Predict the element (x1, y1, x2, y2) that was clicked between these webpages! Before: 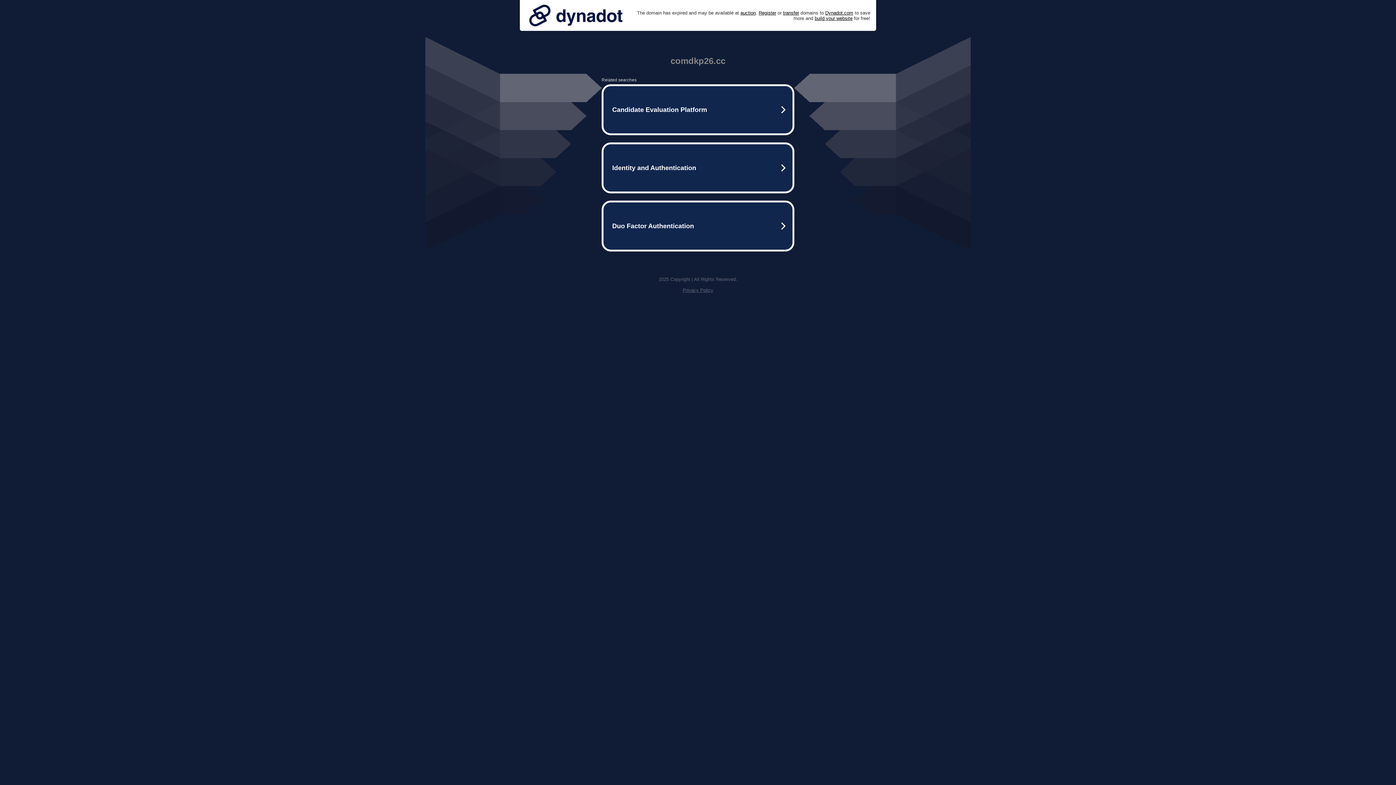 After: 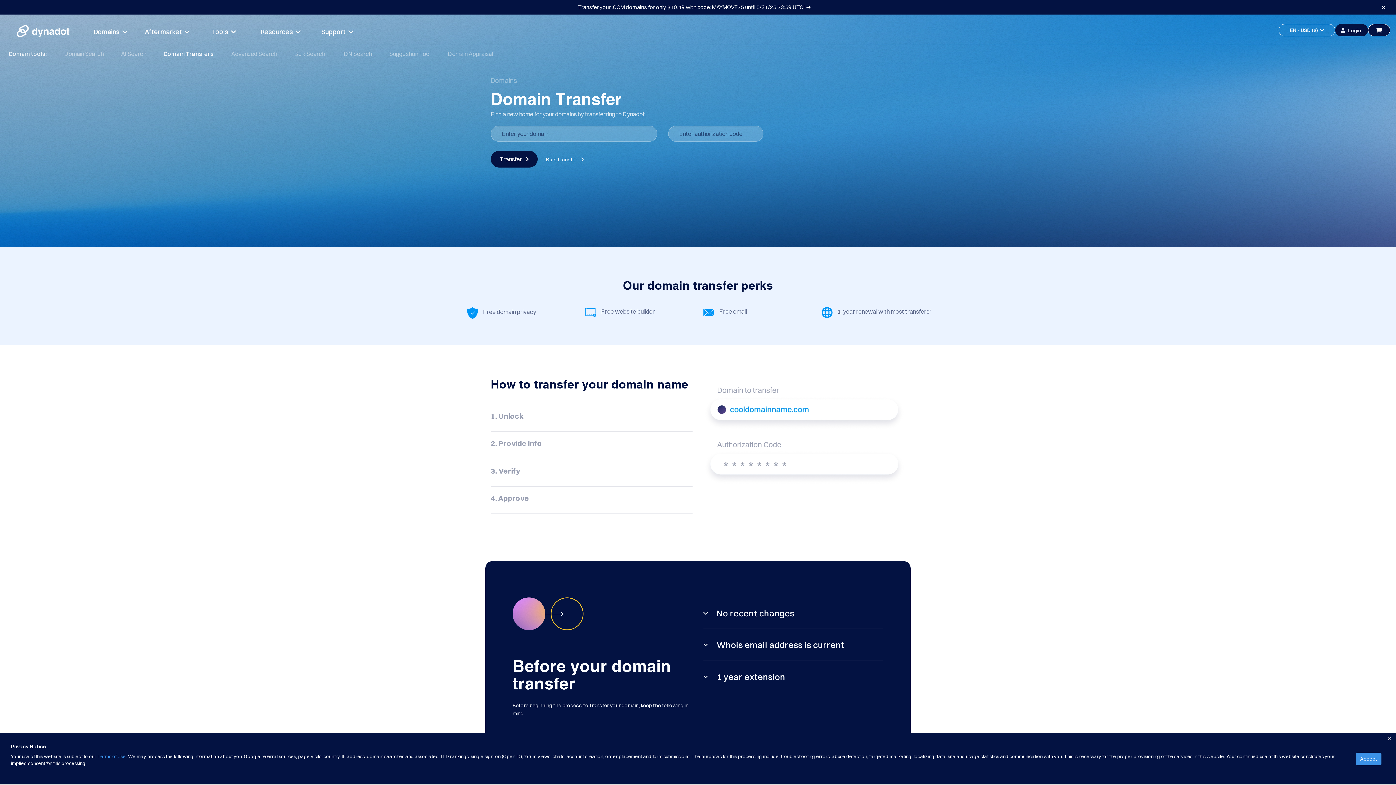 Action: label: transfer bbox: (783, 10, 799, 15)